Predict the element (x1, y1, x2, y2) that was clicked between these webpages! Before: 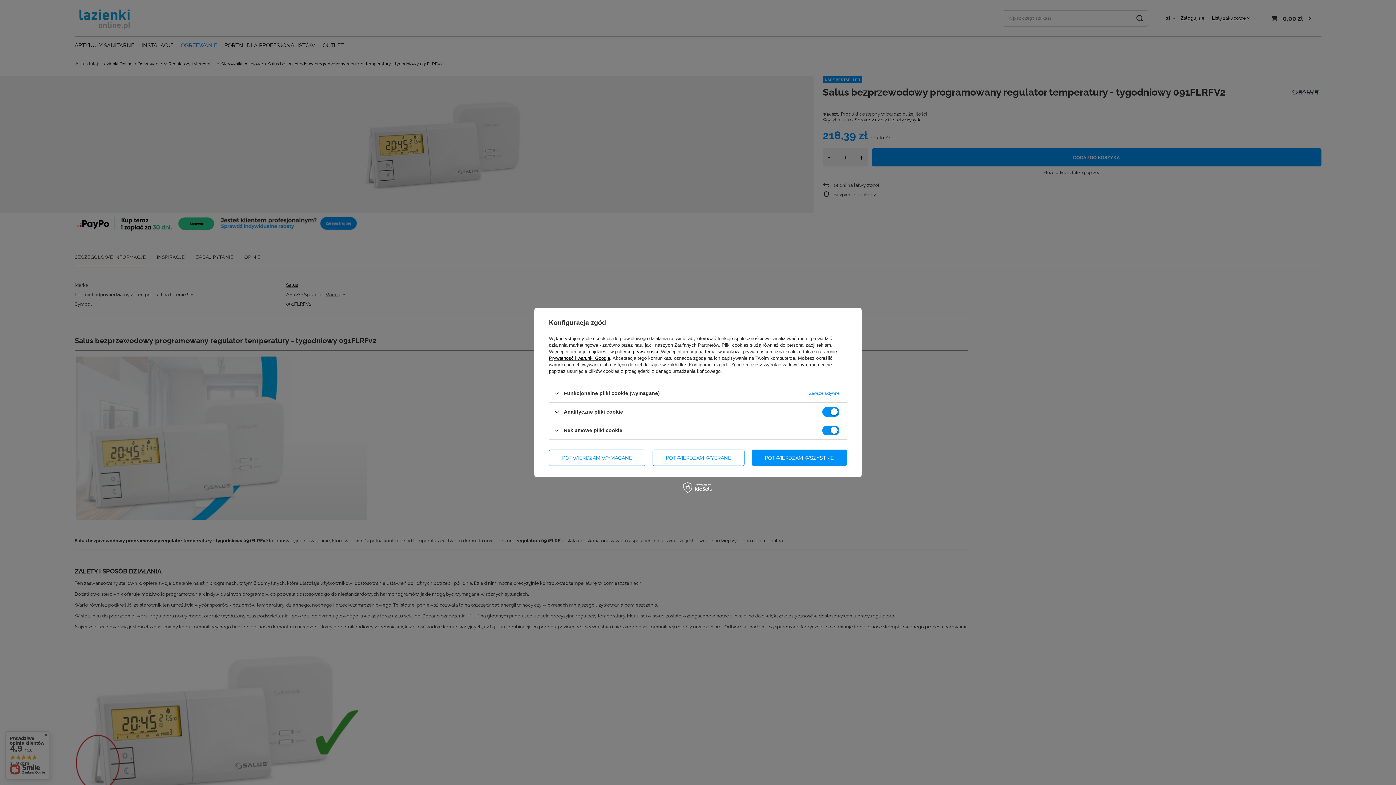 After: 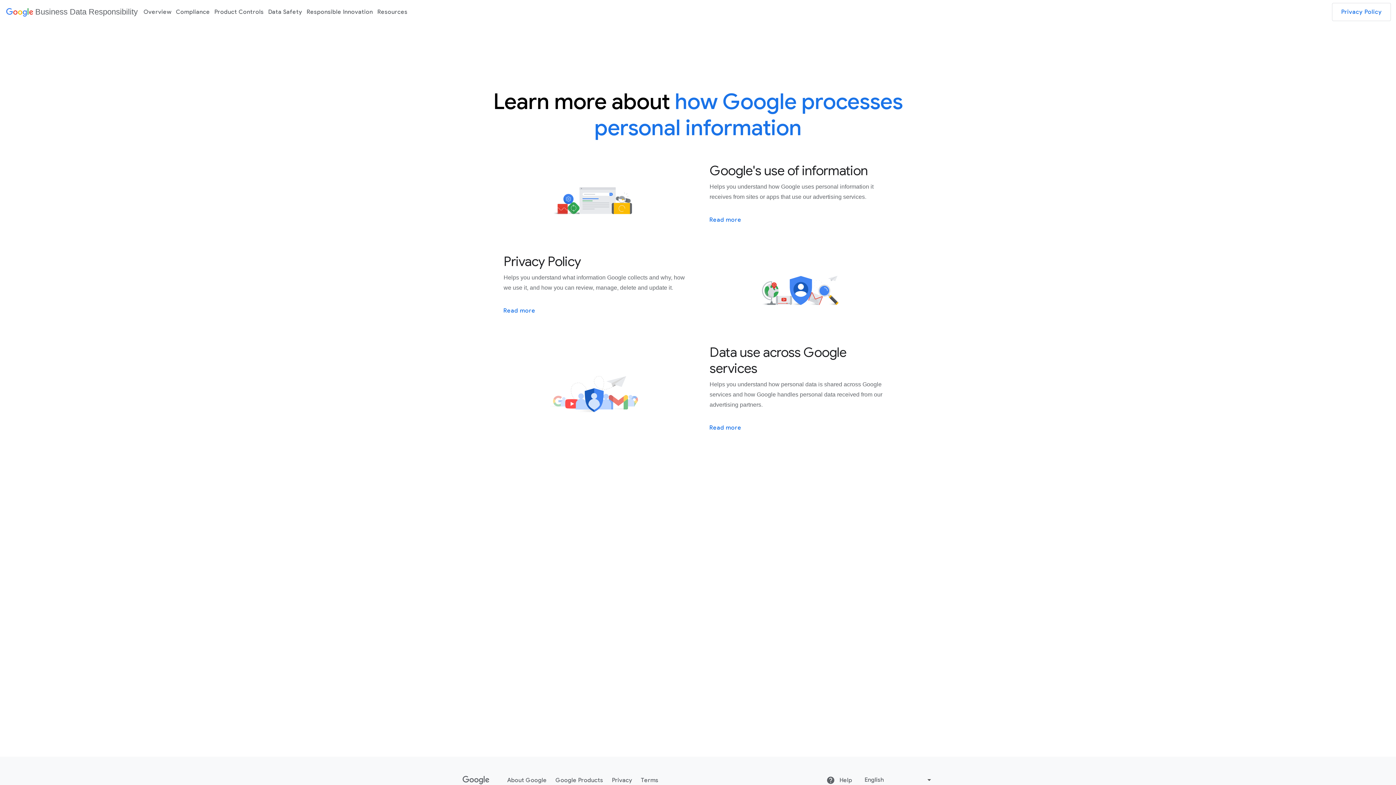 Action: label: Prywatność i warunki Google bbox: (549, 355, 610, 361)